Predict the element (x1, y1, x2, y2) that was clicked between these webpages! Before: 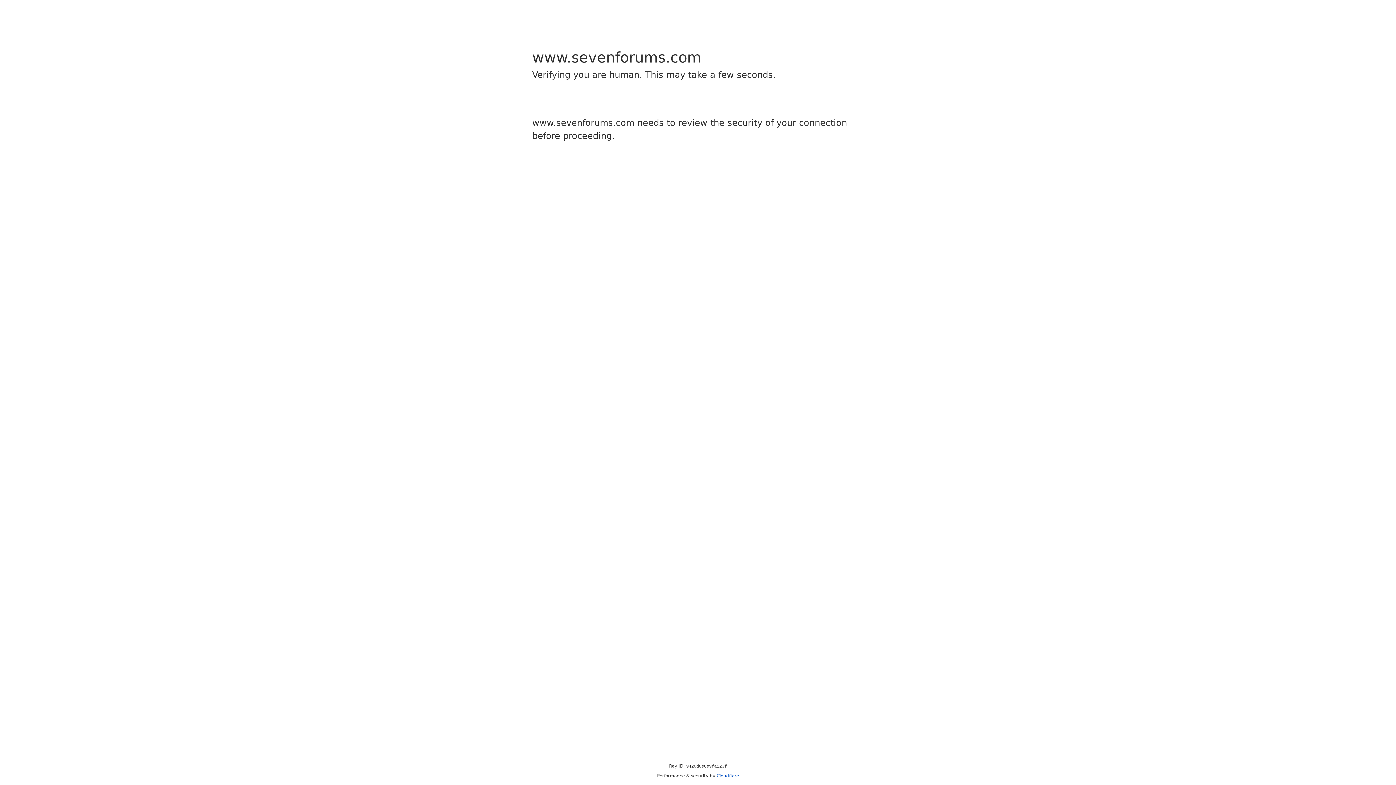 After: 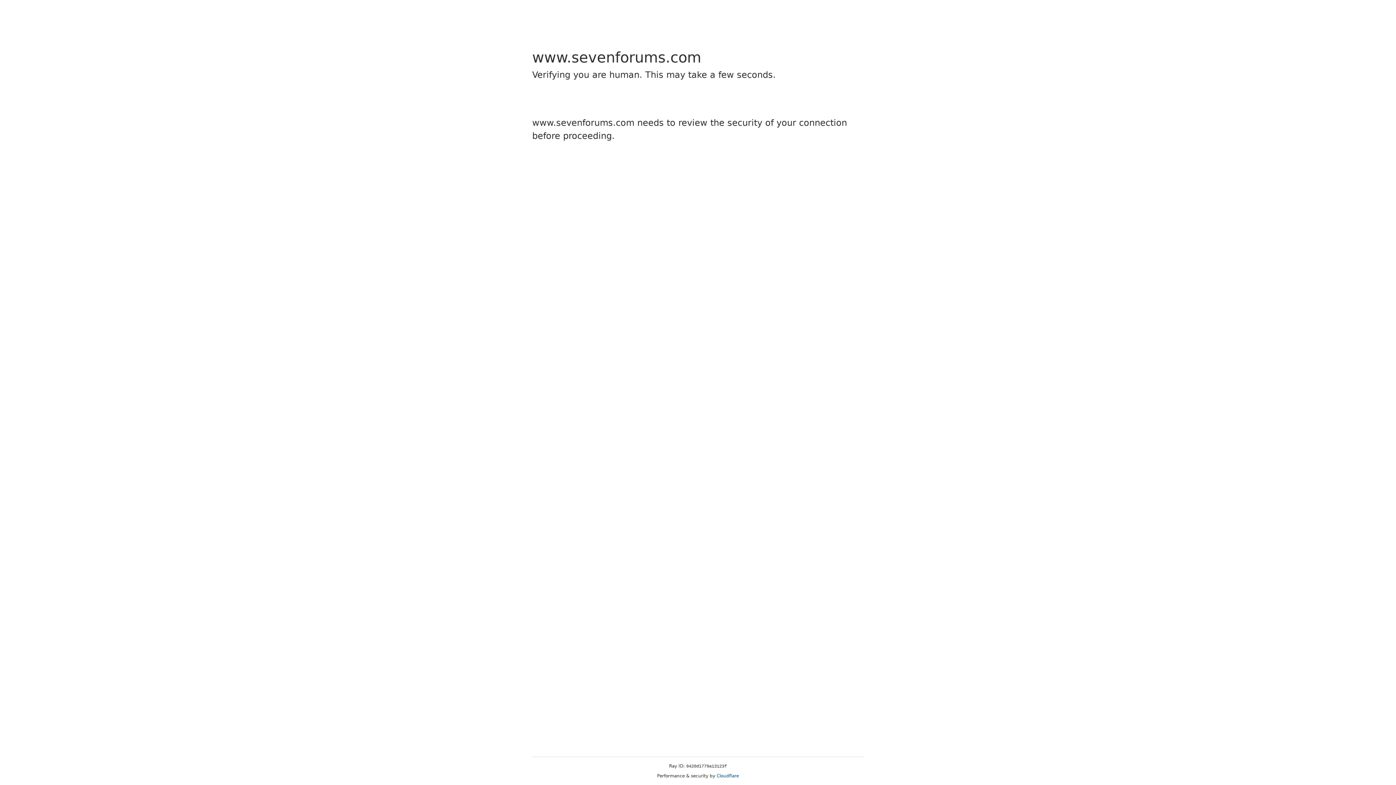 Action: label: Cloudflare bbox: (716, 773, 739, 778)